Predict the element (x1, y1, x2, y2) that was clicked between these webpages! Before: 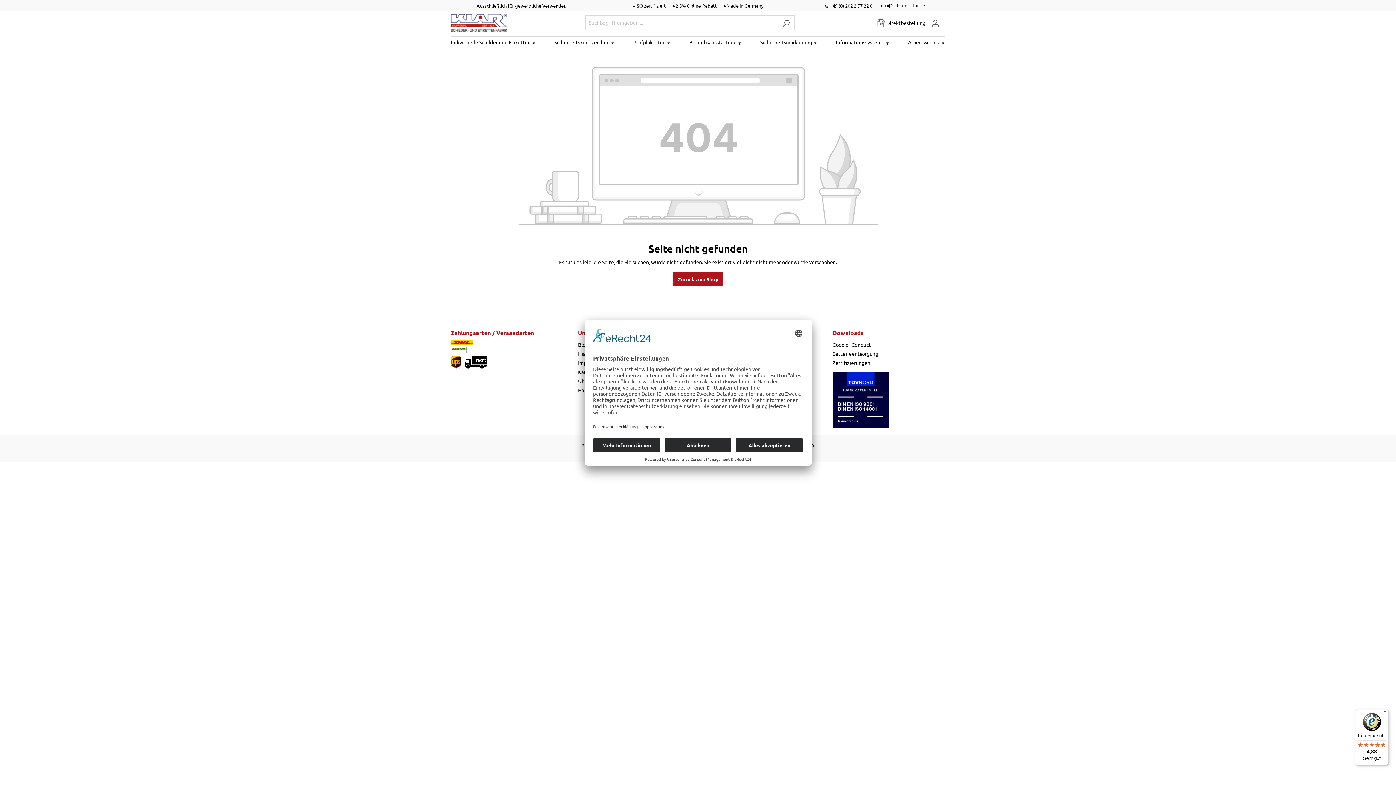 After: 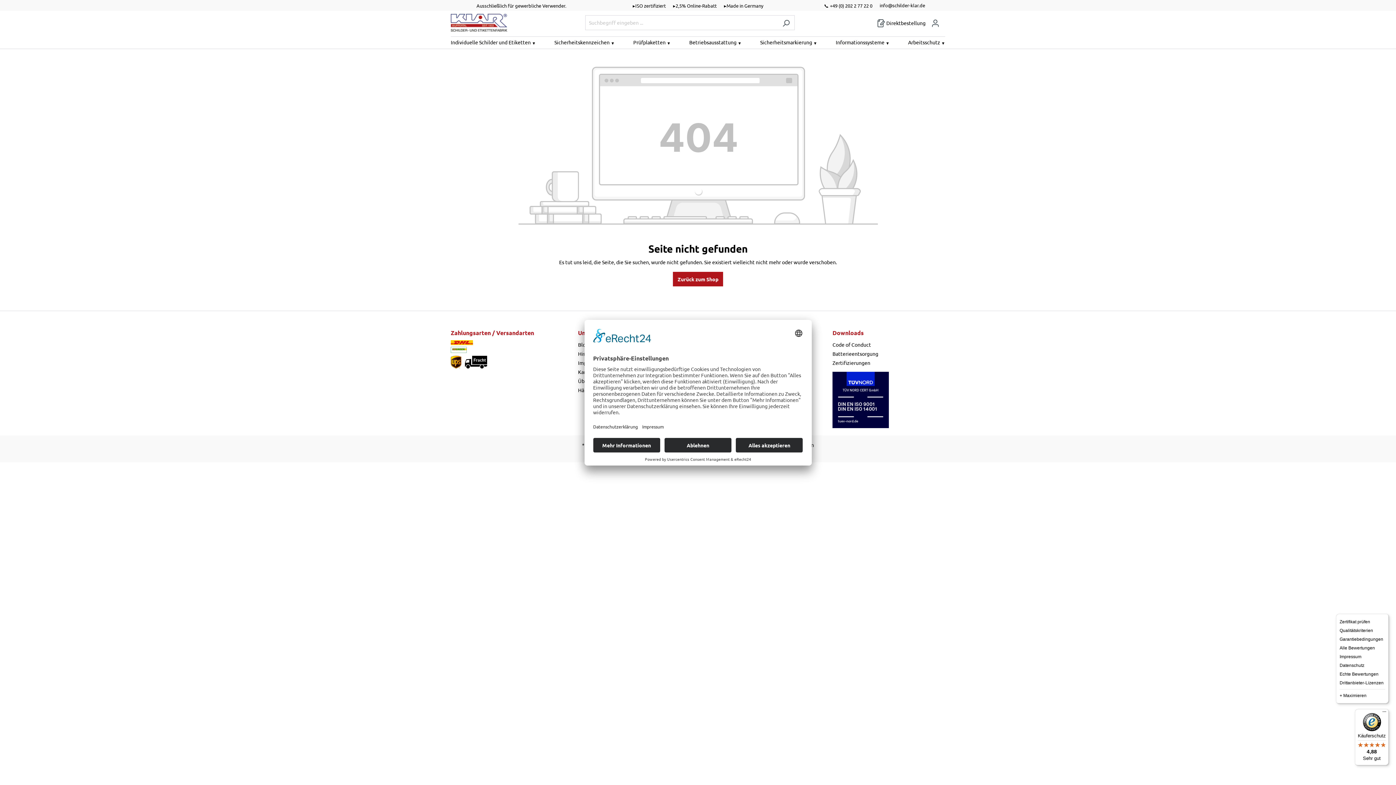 Action: label: Menü bbox: (1380, 709, 1389, 718)